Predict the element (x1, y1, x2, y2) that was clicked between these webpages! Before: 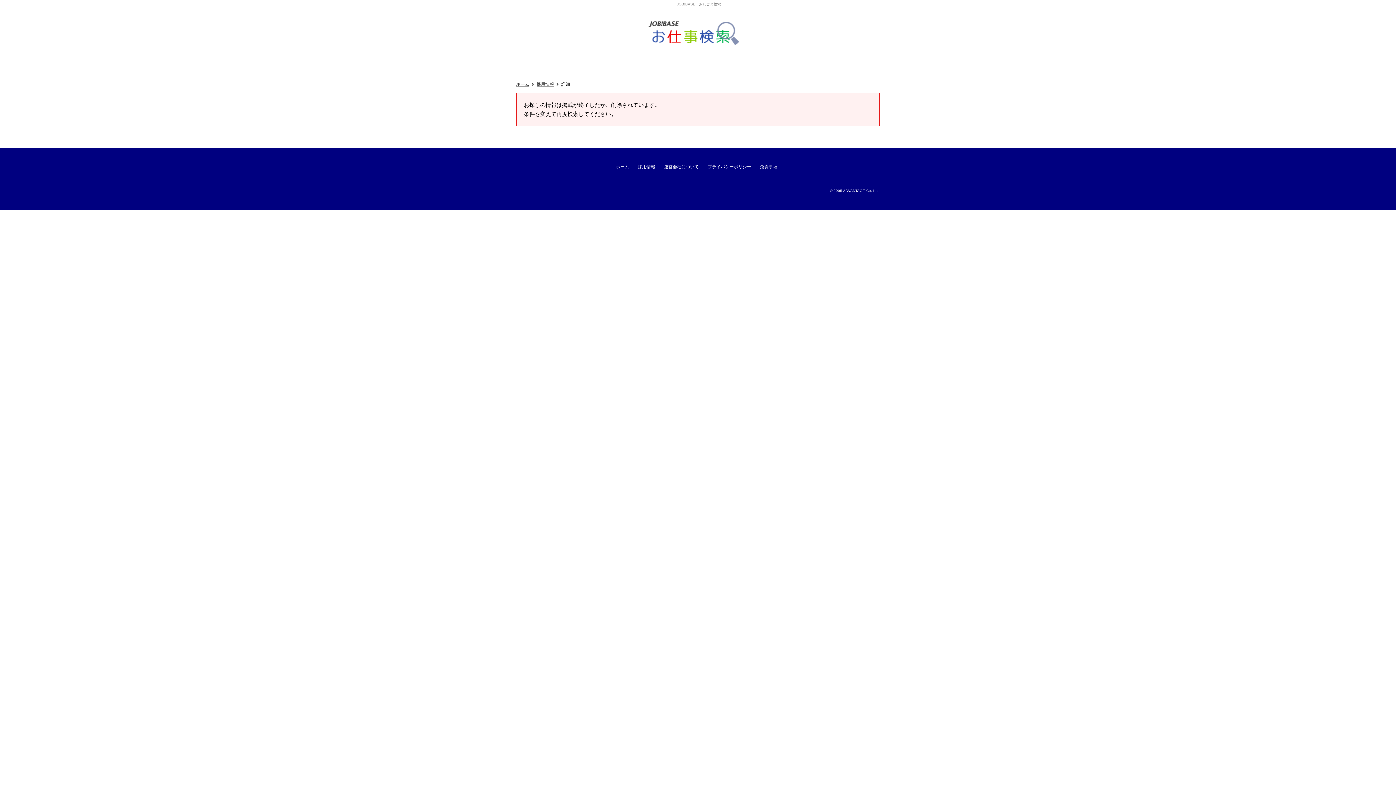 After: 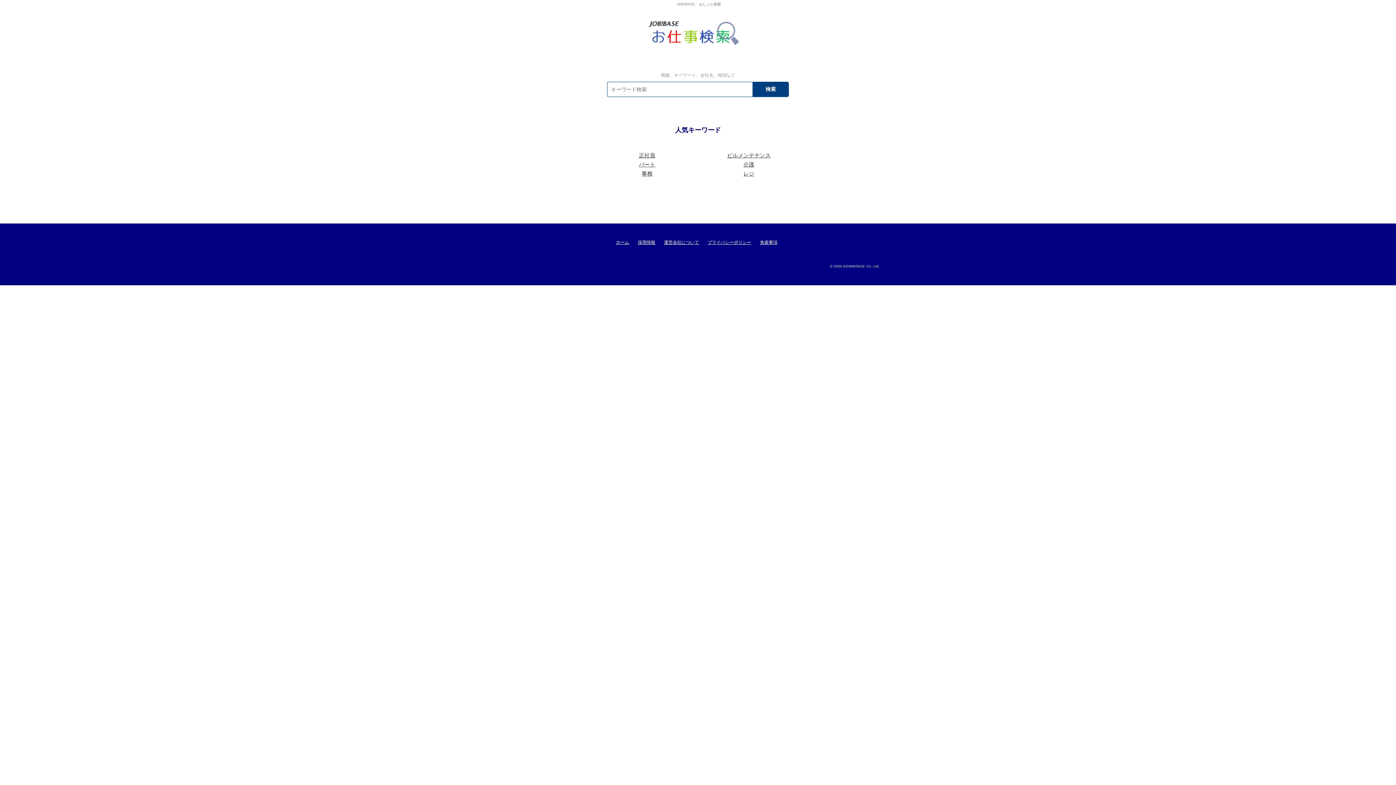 Action: label: ジョブベースおしごと検索 bbox: (647, 18, 745, 48)